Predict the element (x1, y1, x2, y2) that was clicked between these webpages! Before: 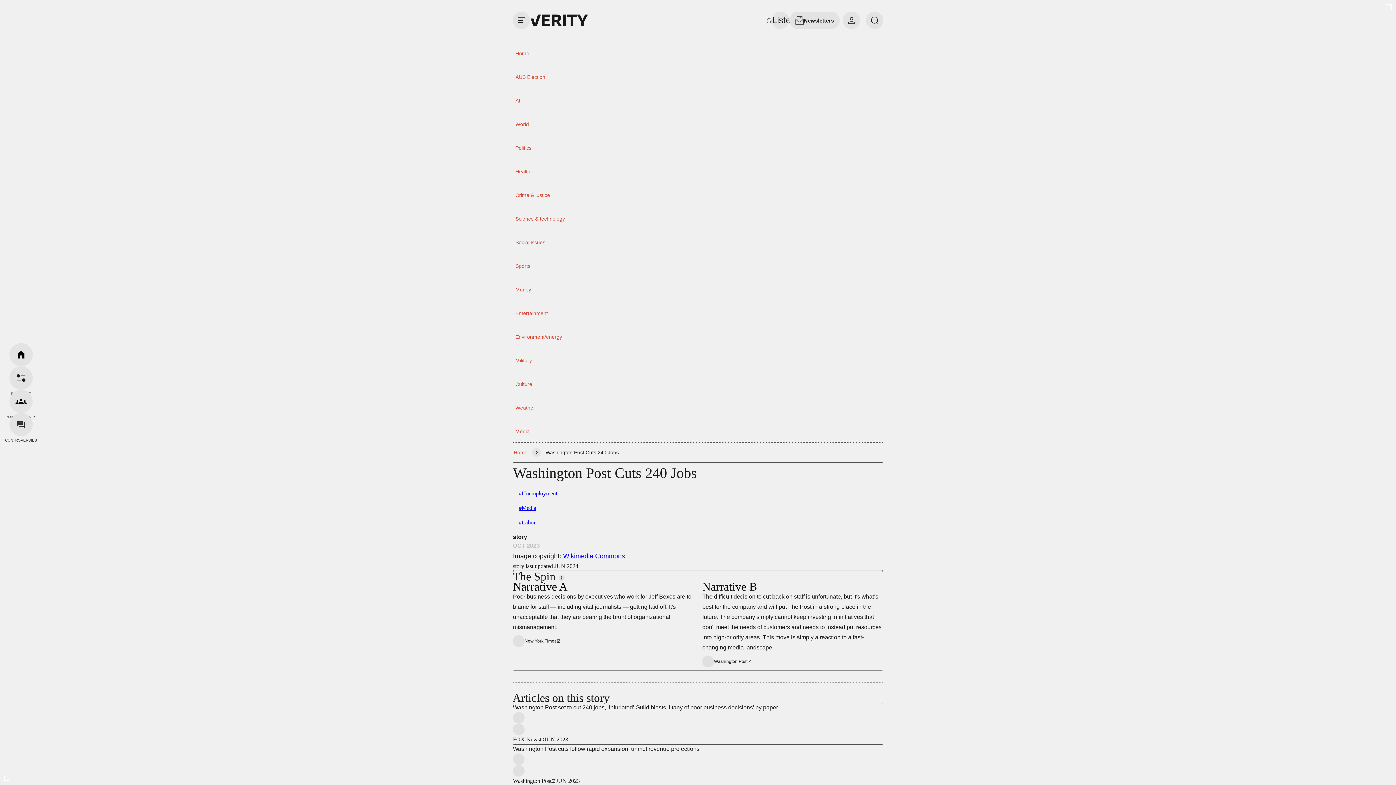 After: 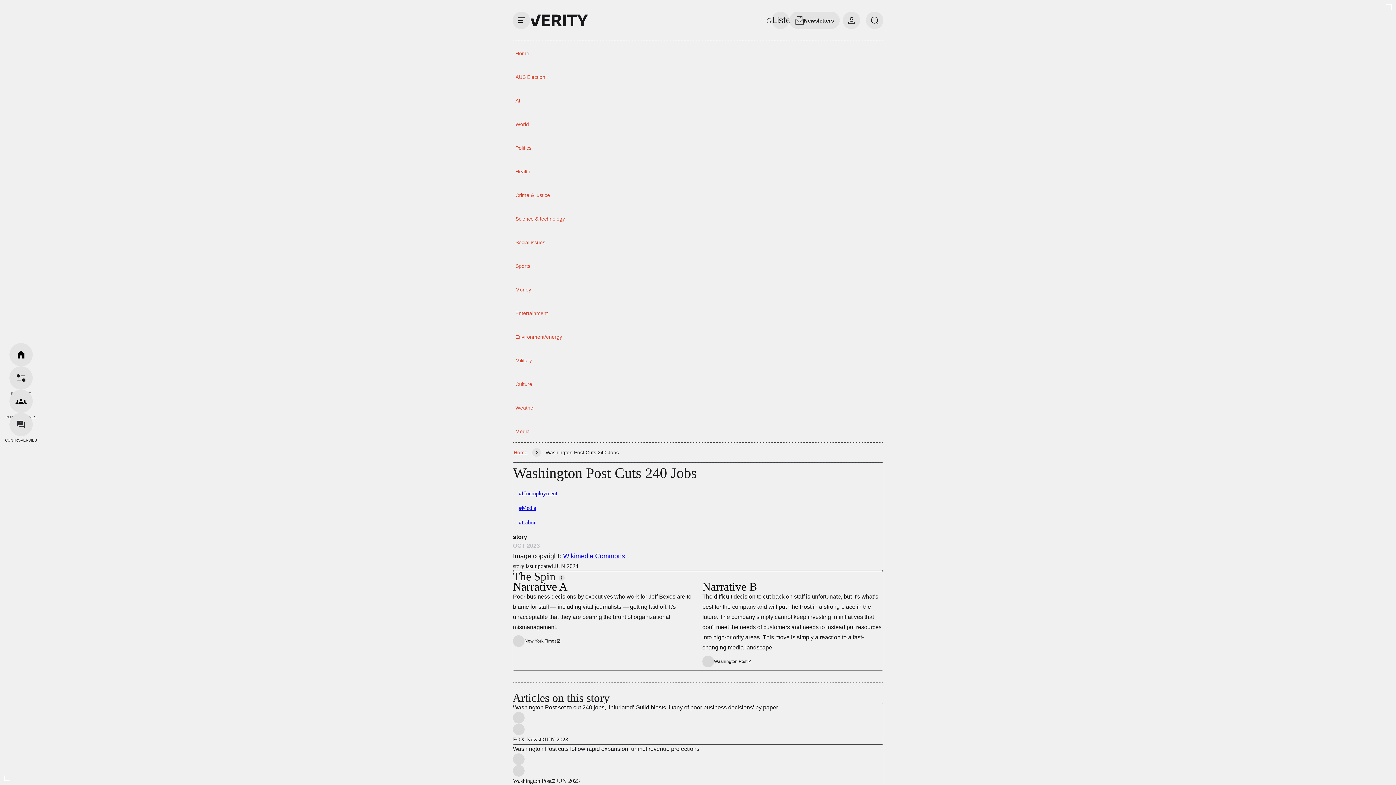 Action: bbox: (558, 574, 565, 581)